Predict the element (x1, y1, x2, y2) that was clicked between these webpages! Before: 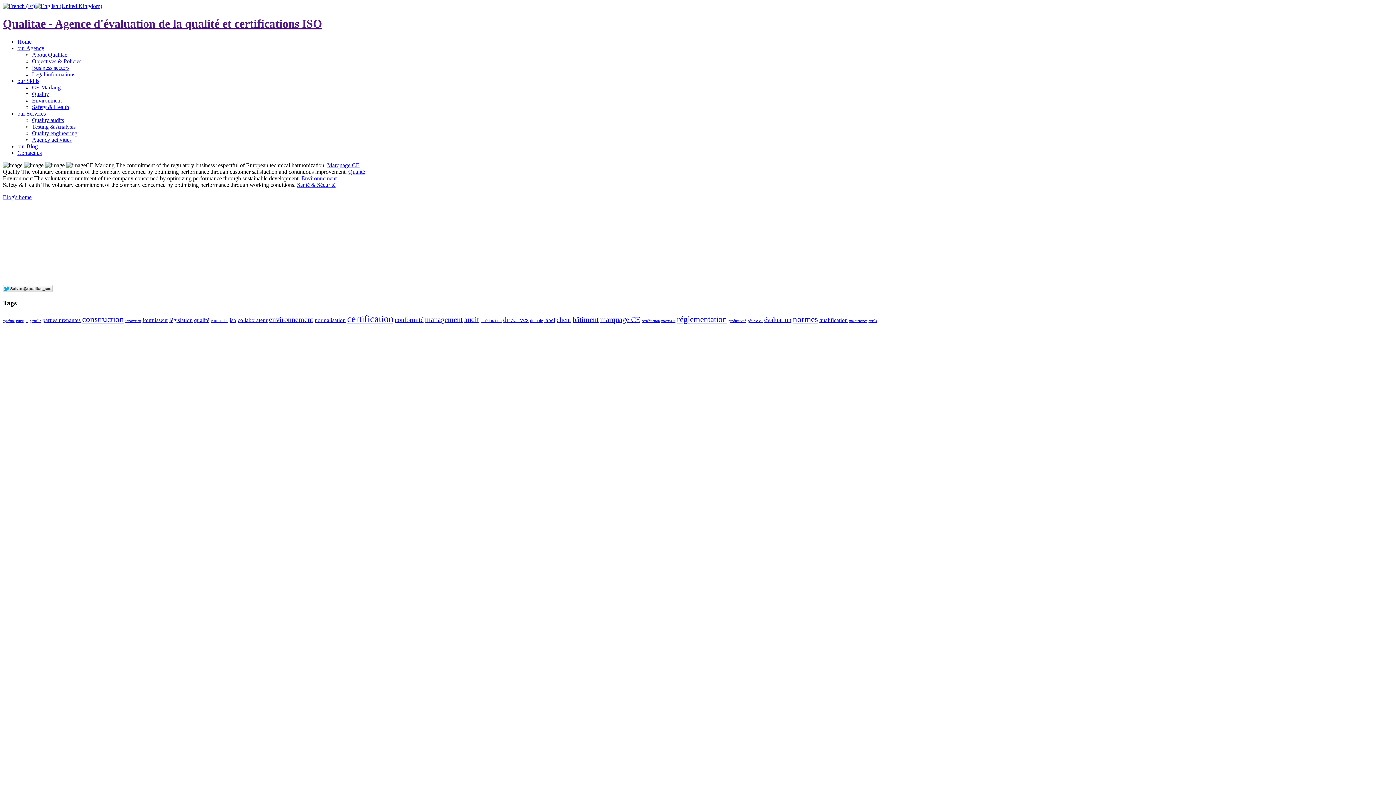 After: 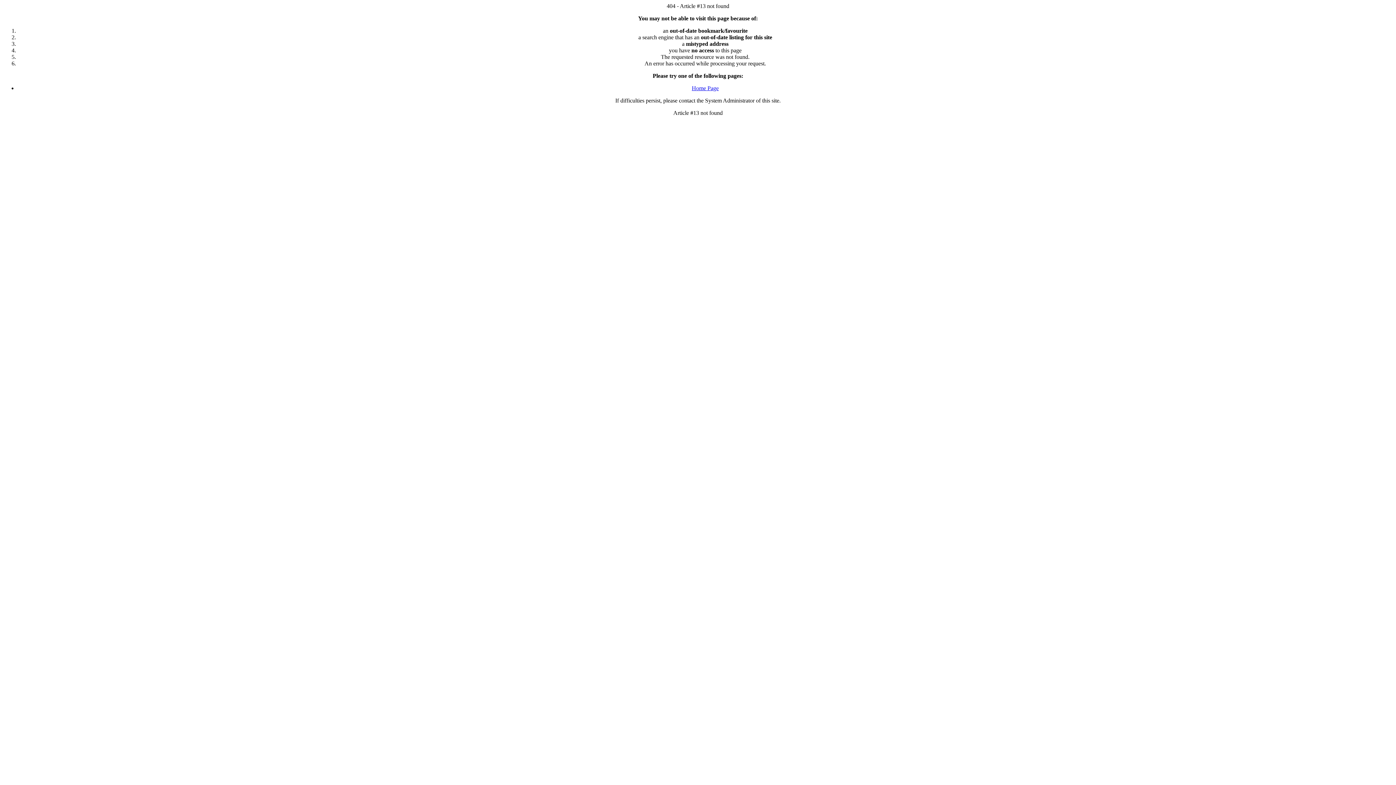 Action: label: Business sectors bbox: (32, 64, 69, 70)